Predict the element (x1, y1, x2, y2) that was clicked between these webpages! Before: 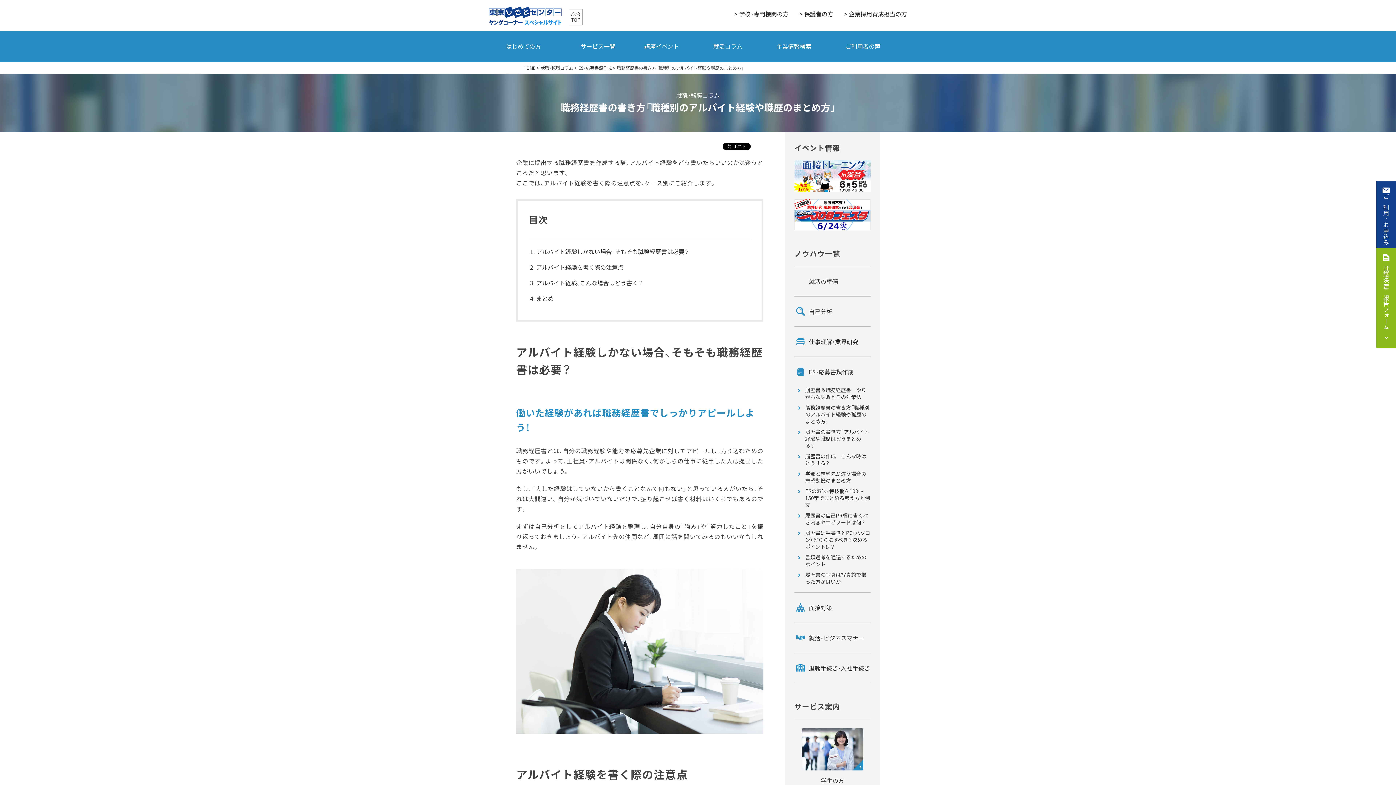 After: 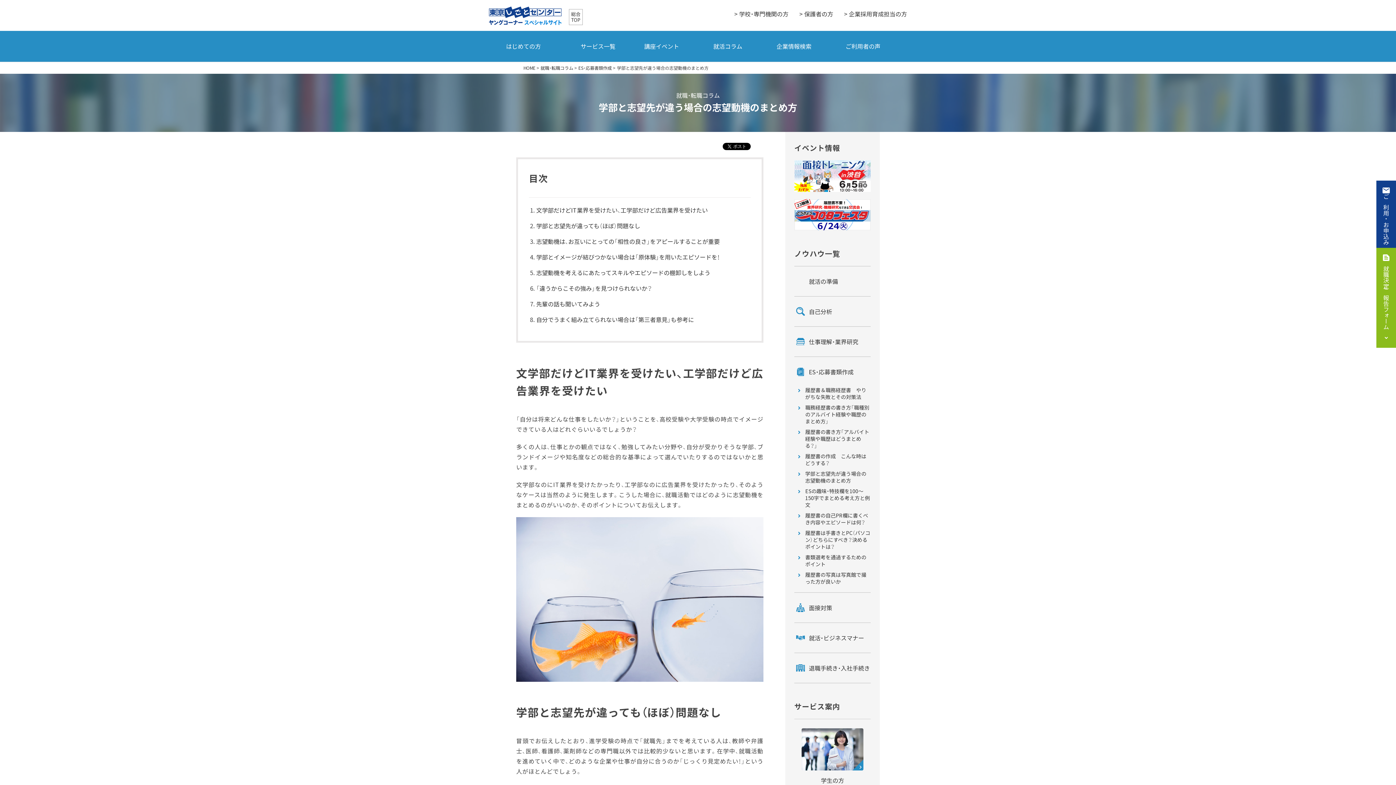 Action: bbox: (798, 470, 870, 484) label: 学部と志望先が違う場合の志望動機のまとめ方